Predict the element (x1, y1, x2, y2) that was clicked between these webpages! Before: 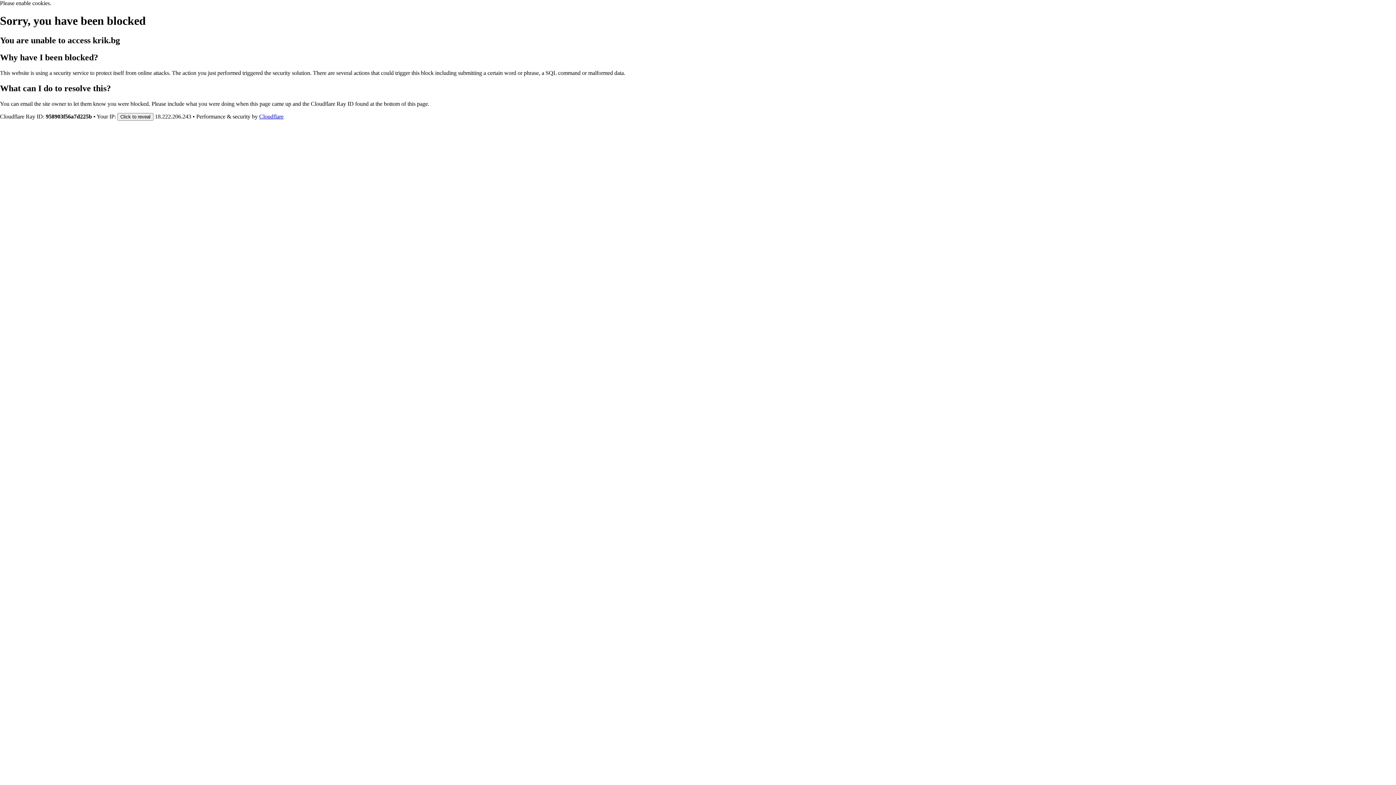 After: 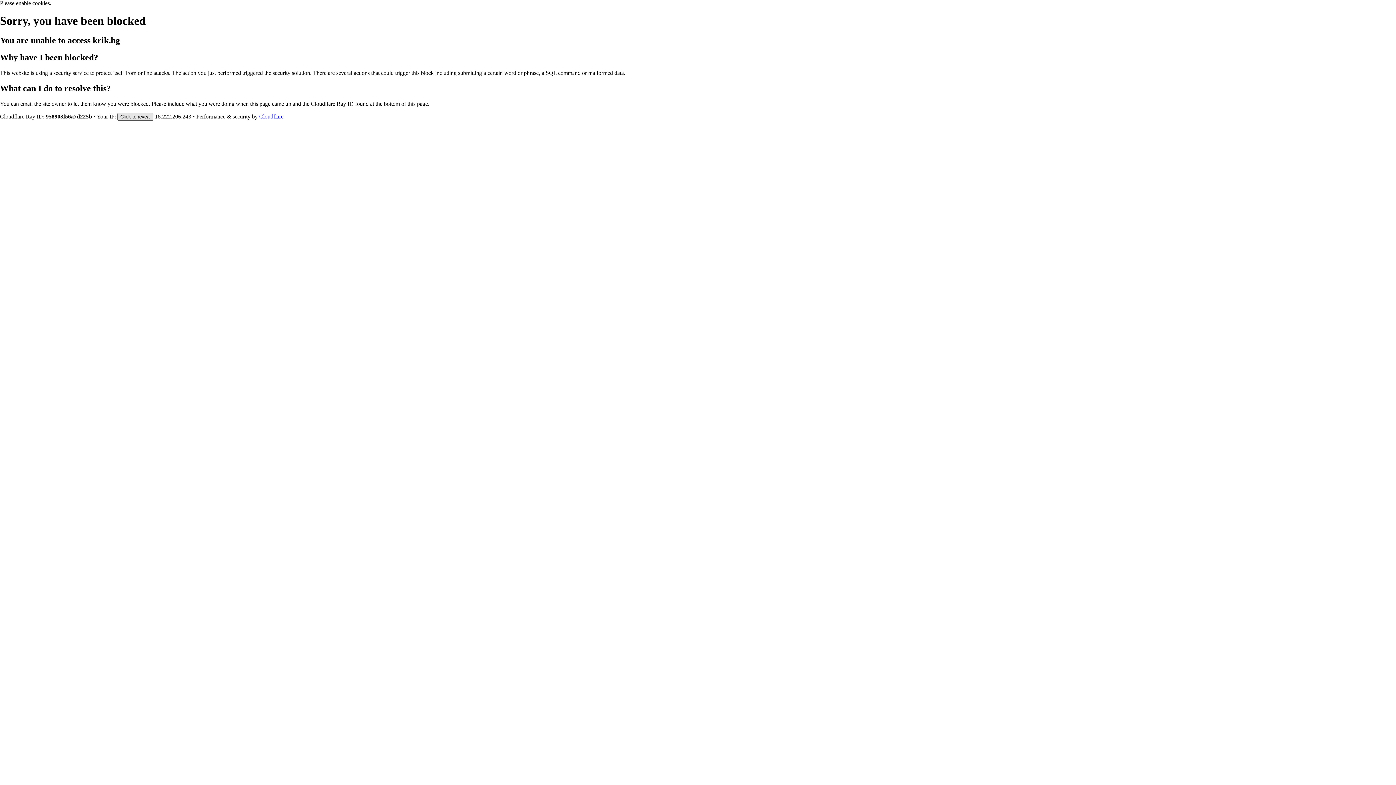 Action: label: Click to reveal bbox: (117, 112, 153, 120)